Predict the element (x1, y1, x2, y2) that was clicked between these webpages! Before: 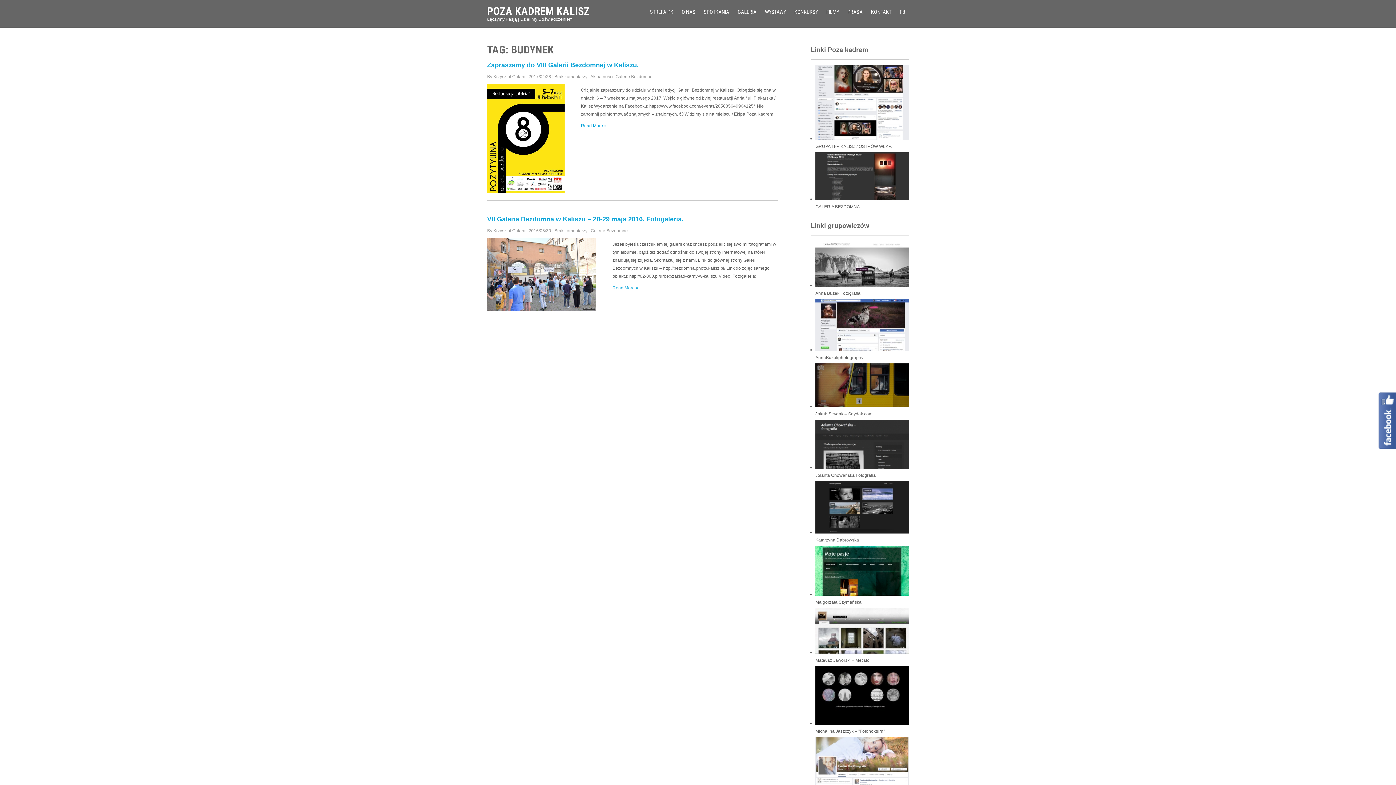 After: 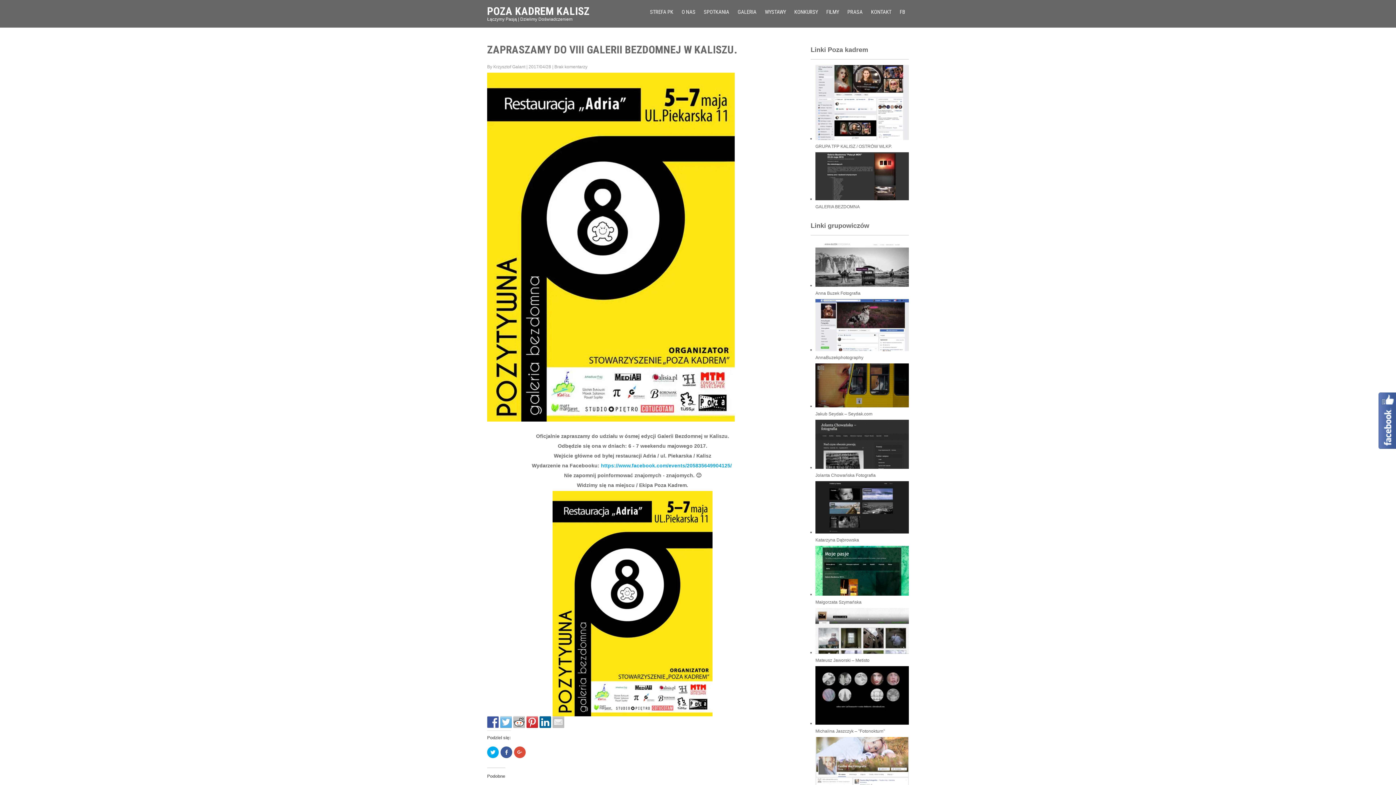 Action: bbox: (487, 61, 638, 68) label: Zapraszamy do VIII Galerii Bezdomnej w Kaliszu.